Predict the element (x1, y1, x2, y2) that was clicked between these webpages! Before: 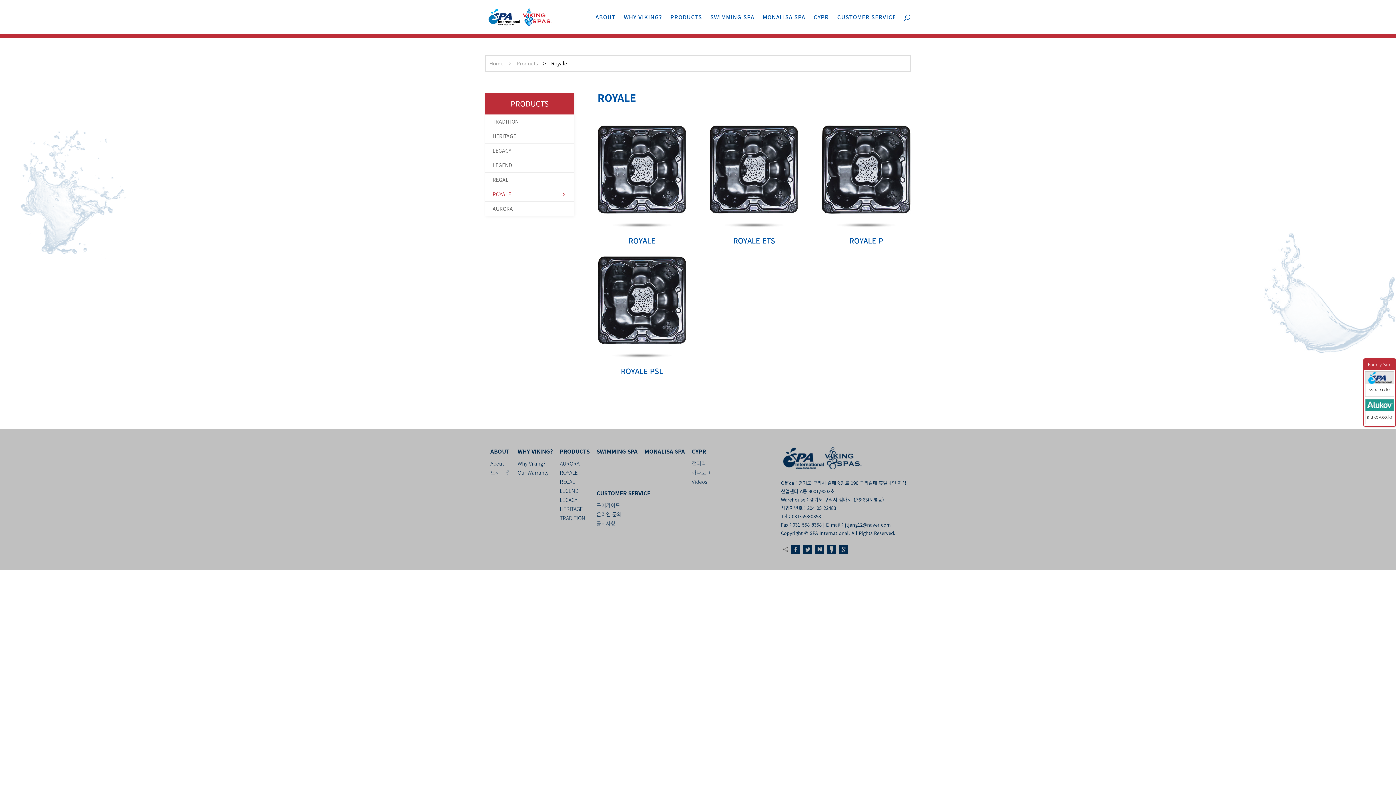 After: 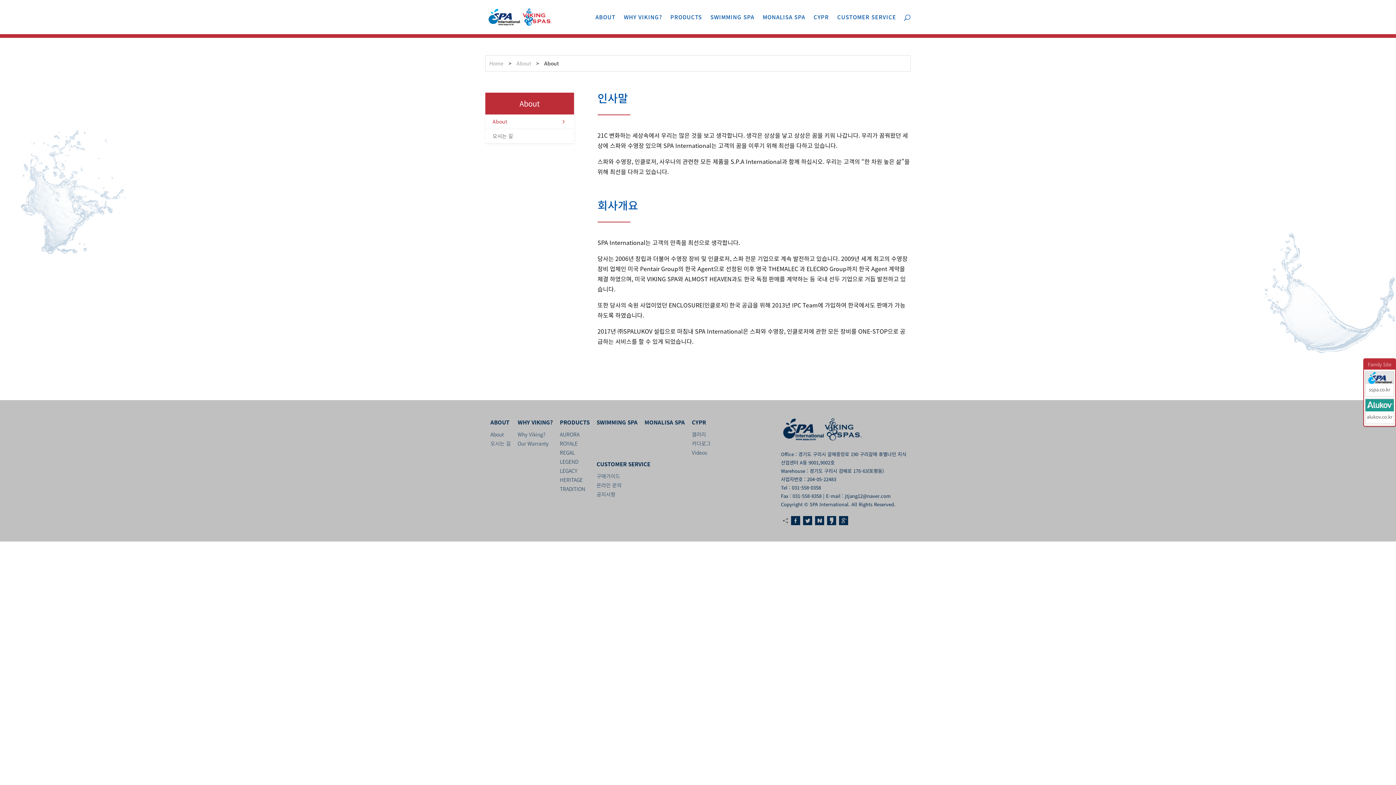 Action: label: ABOUT bbox: (595, 14, 615, 34)